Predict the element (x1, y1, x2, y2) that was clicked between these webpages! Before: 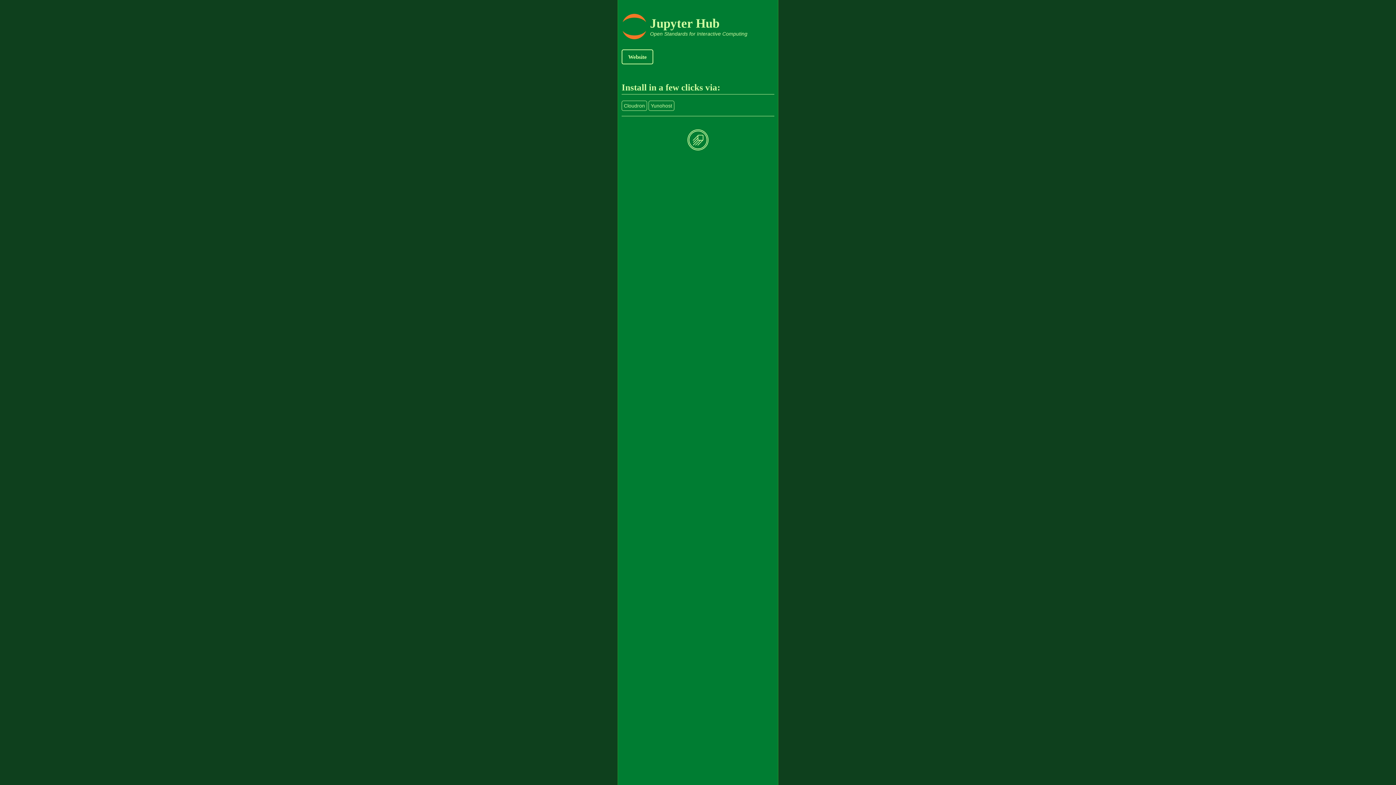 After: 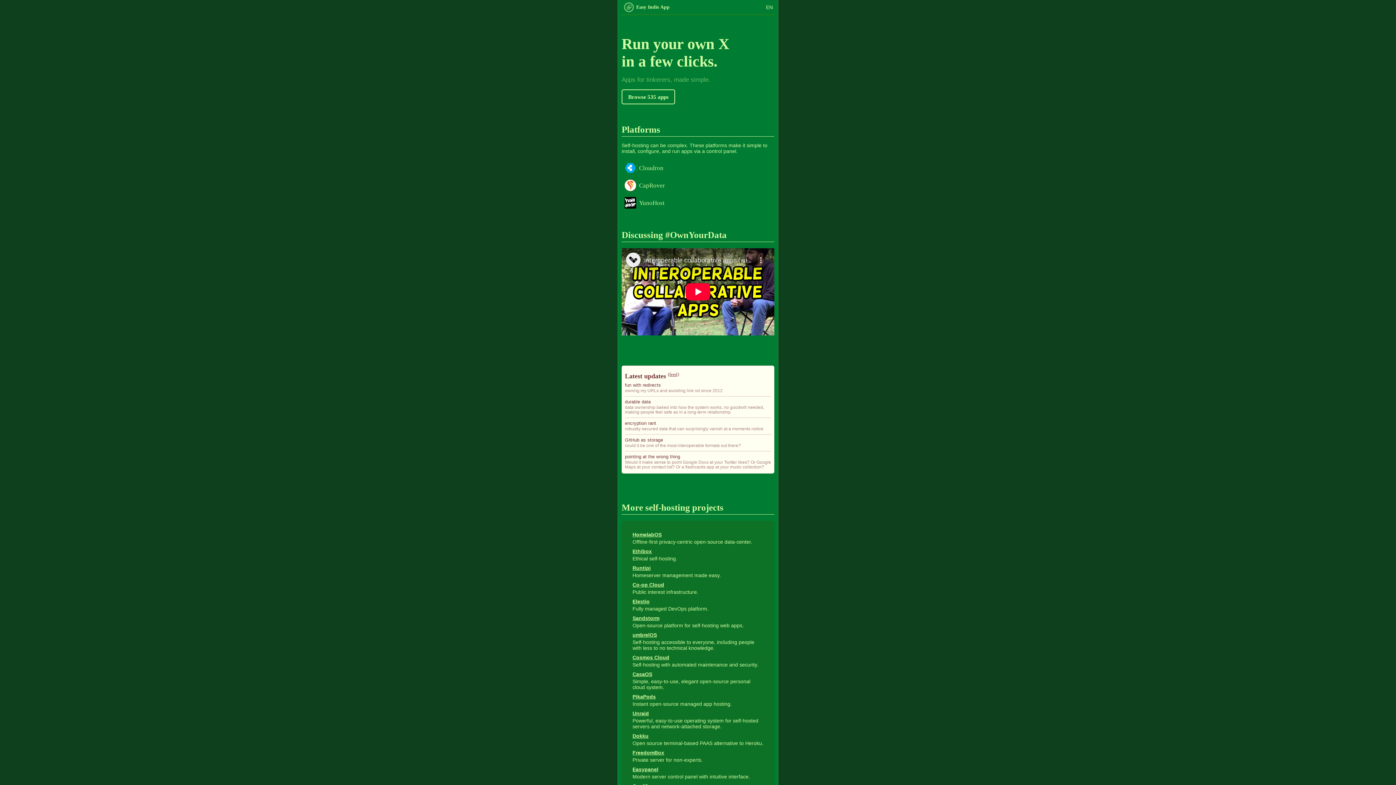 Action: bbox: (685, 127, 710, 153)